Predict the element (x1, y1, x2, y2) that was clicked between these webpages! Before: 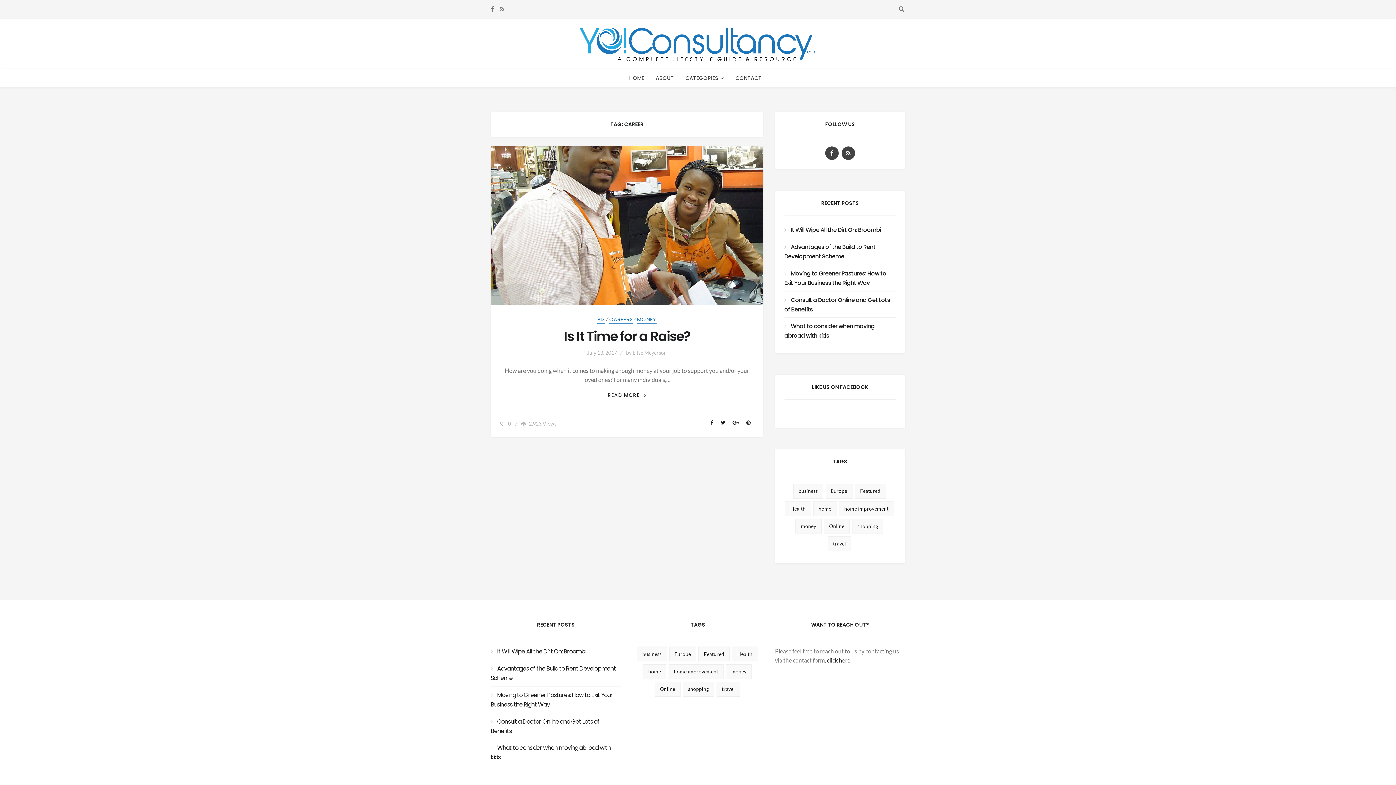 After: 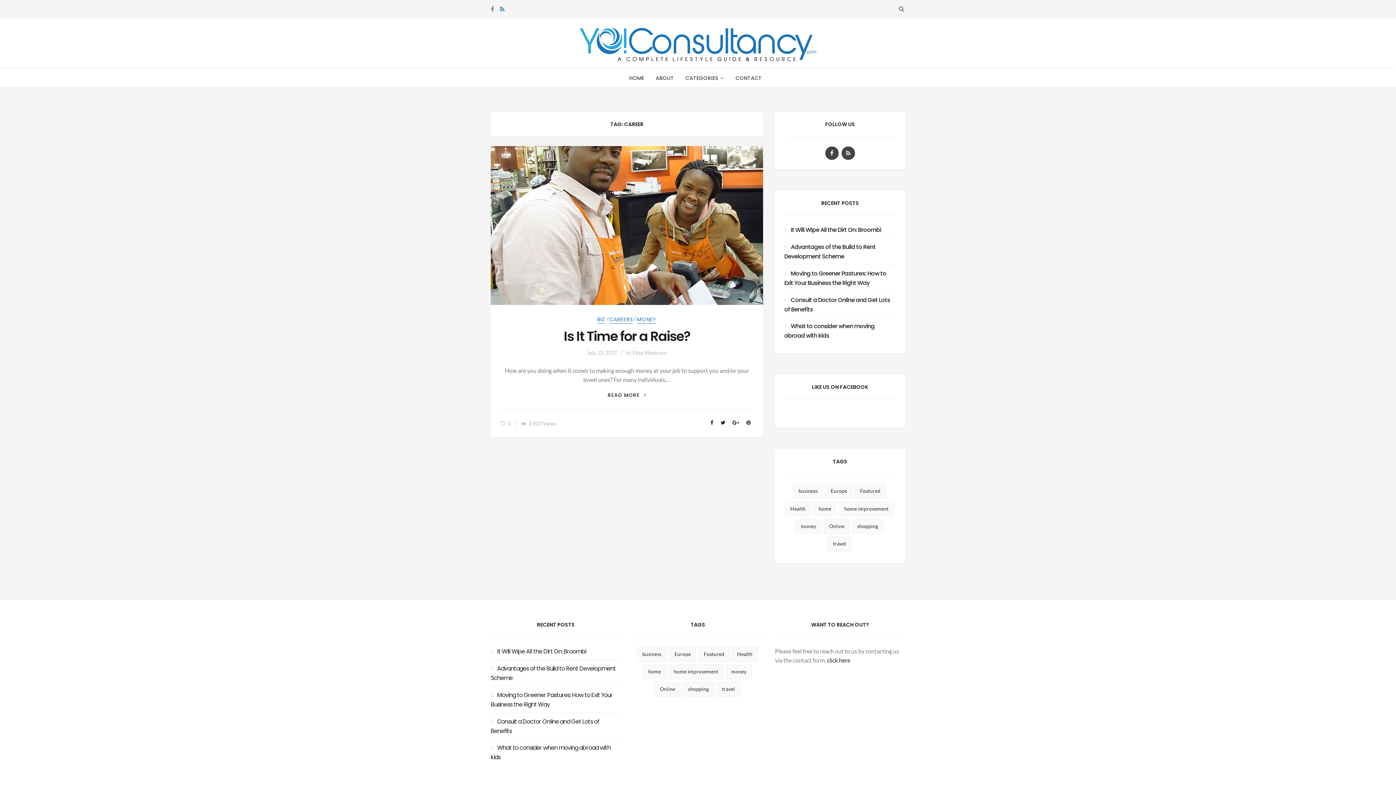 Action: bbox: (500, 5, 504, 13)